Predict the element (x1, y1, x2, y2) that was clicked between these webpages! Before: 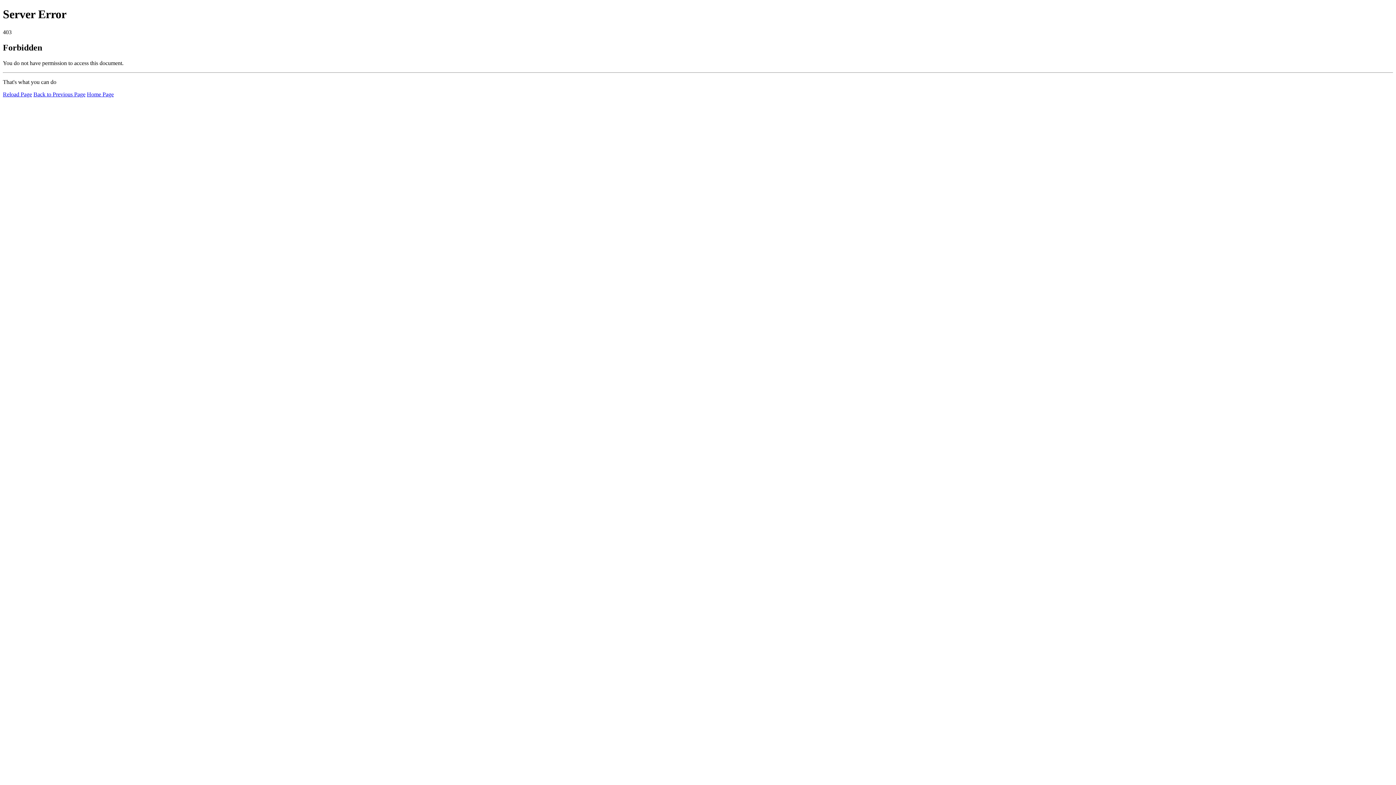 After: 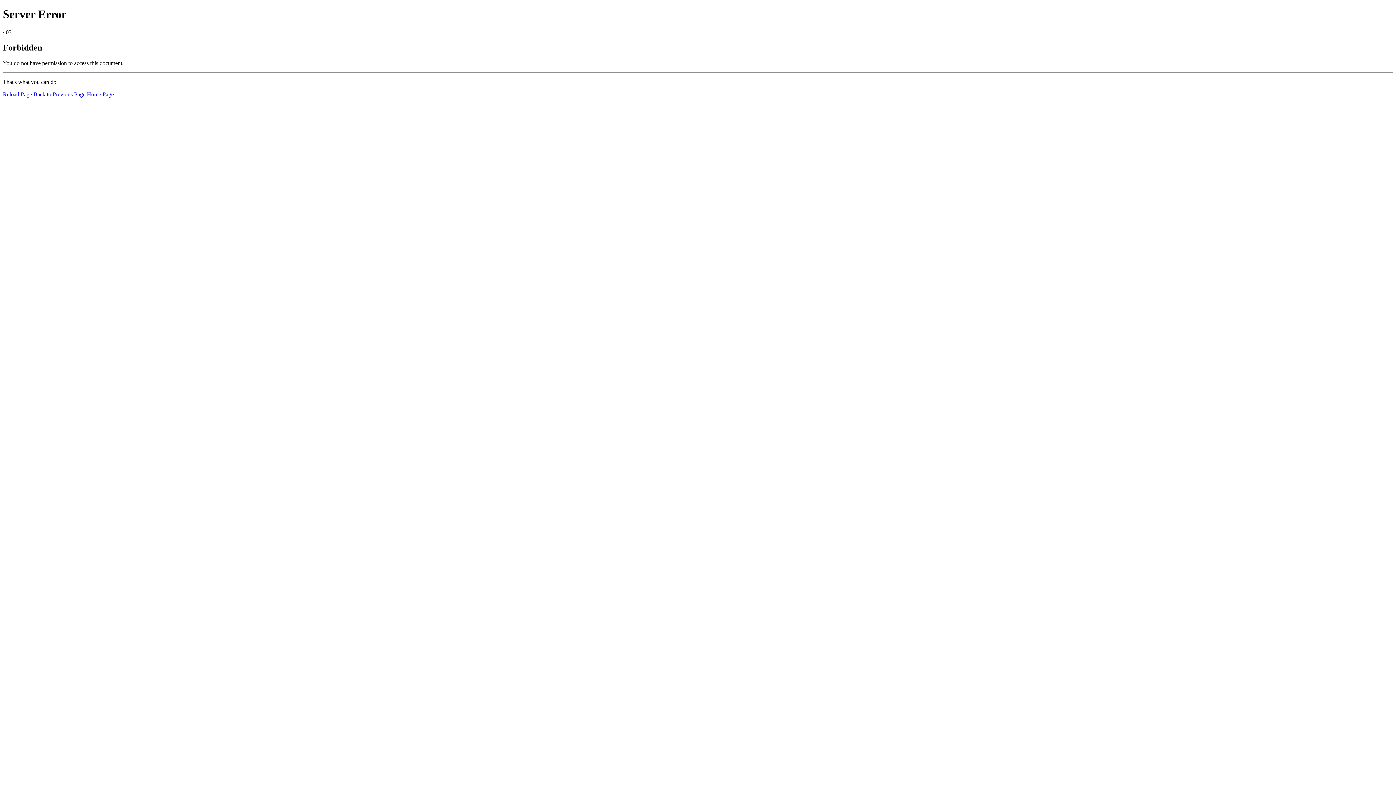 Action: bbox: (2, 91, 32, 97) label: Reload Page